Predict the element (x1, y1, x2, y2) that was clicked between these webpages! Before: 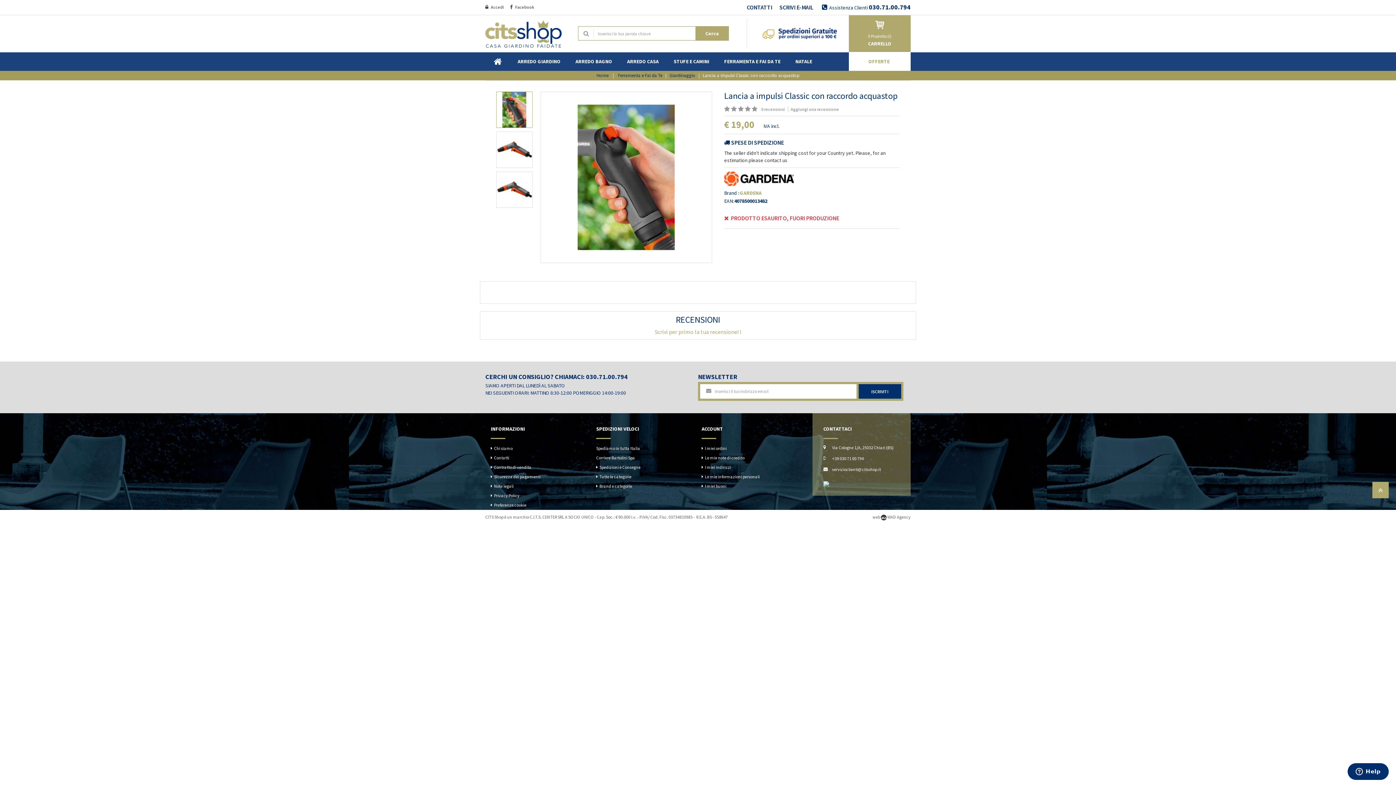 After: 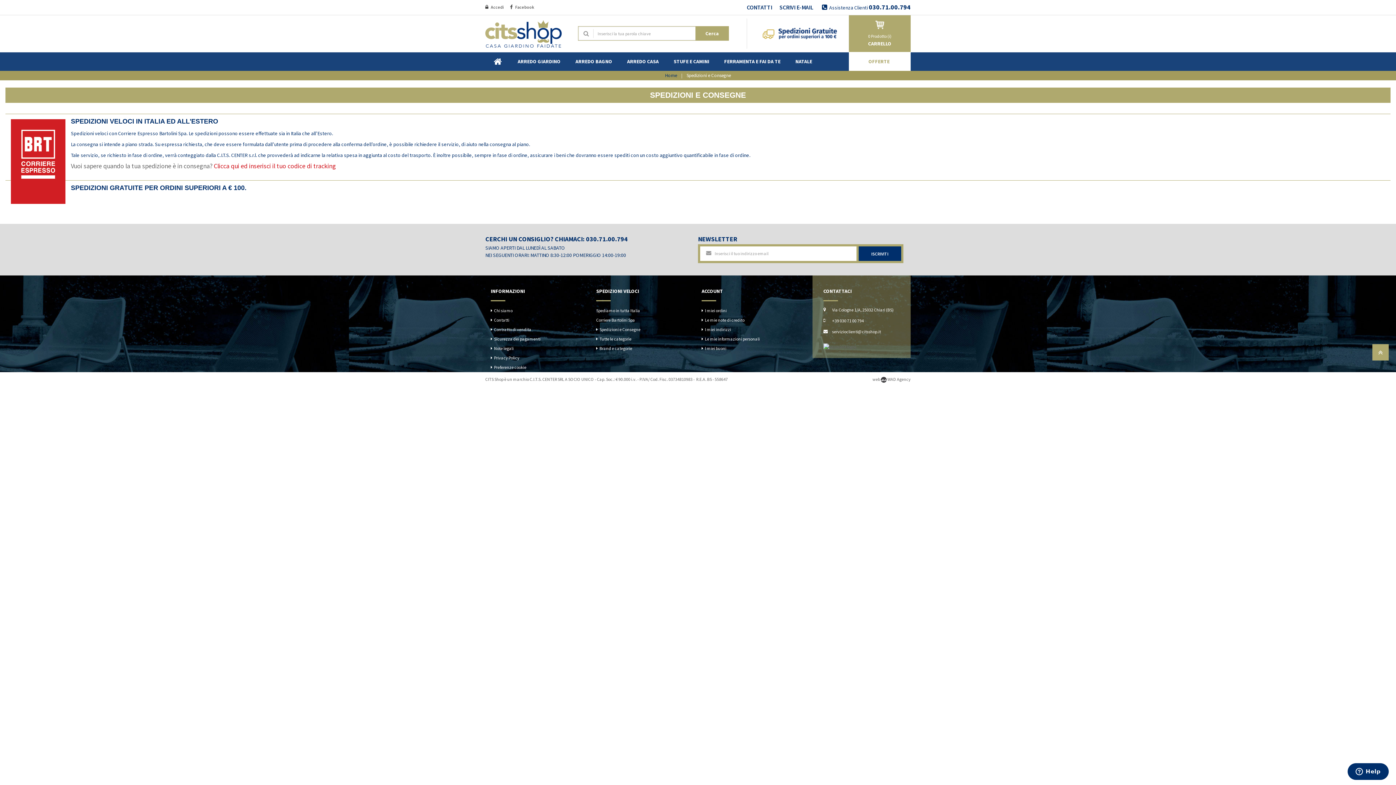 Action: bbox: (596, 464, 640, 470) label: Spedizioni e Consegne